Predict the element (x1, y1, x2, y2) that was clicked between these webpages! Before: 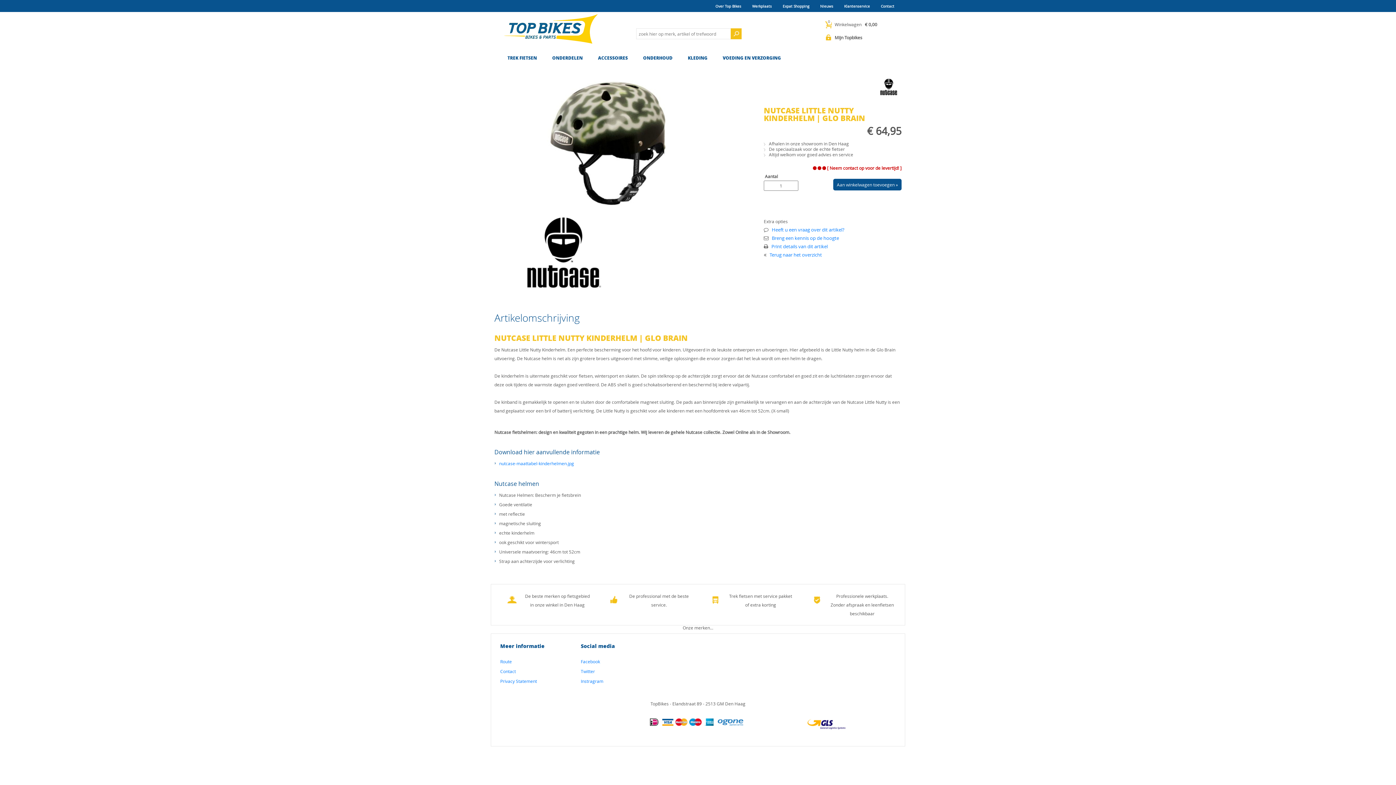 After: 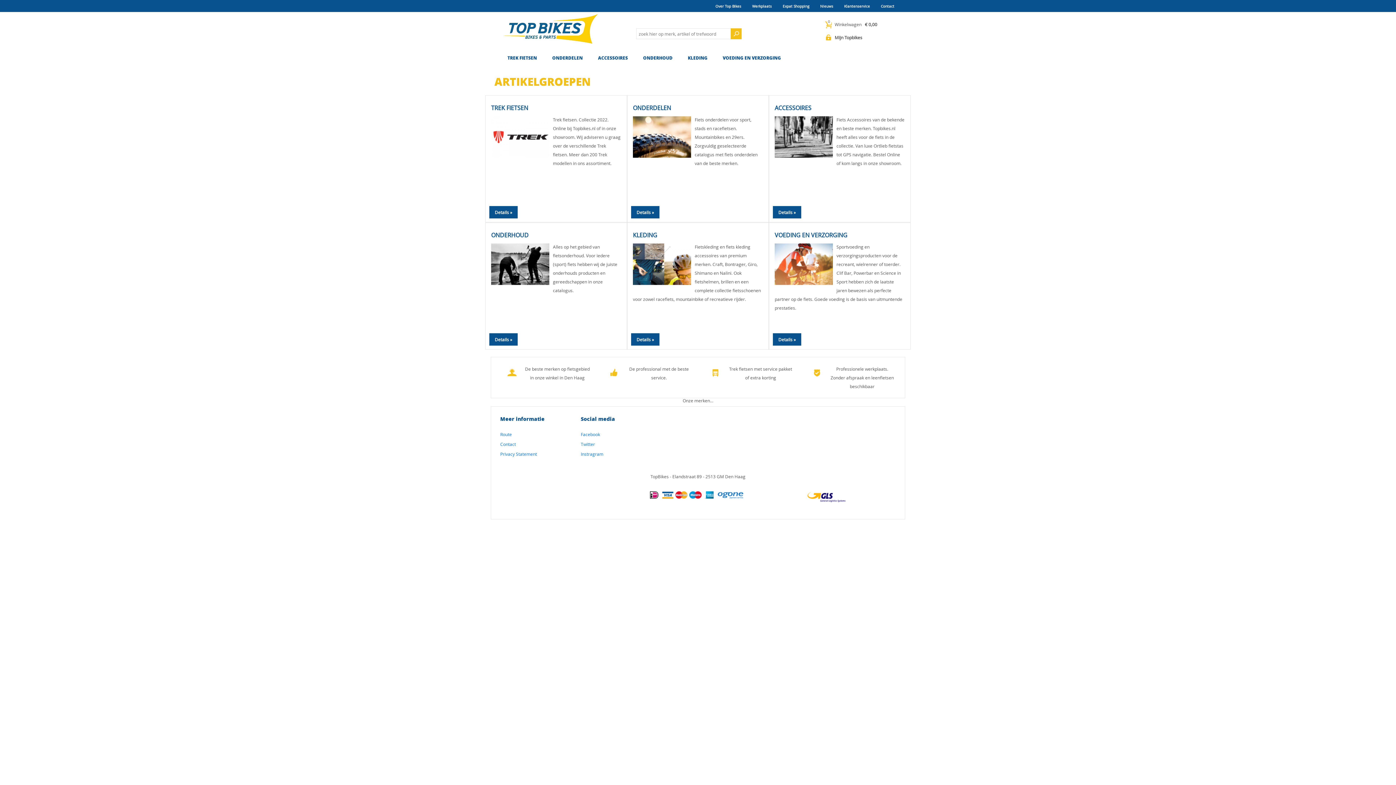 Action: label:    Terug naar het overzicht bbox: (764, 251, 822, 258)